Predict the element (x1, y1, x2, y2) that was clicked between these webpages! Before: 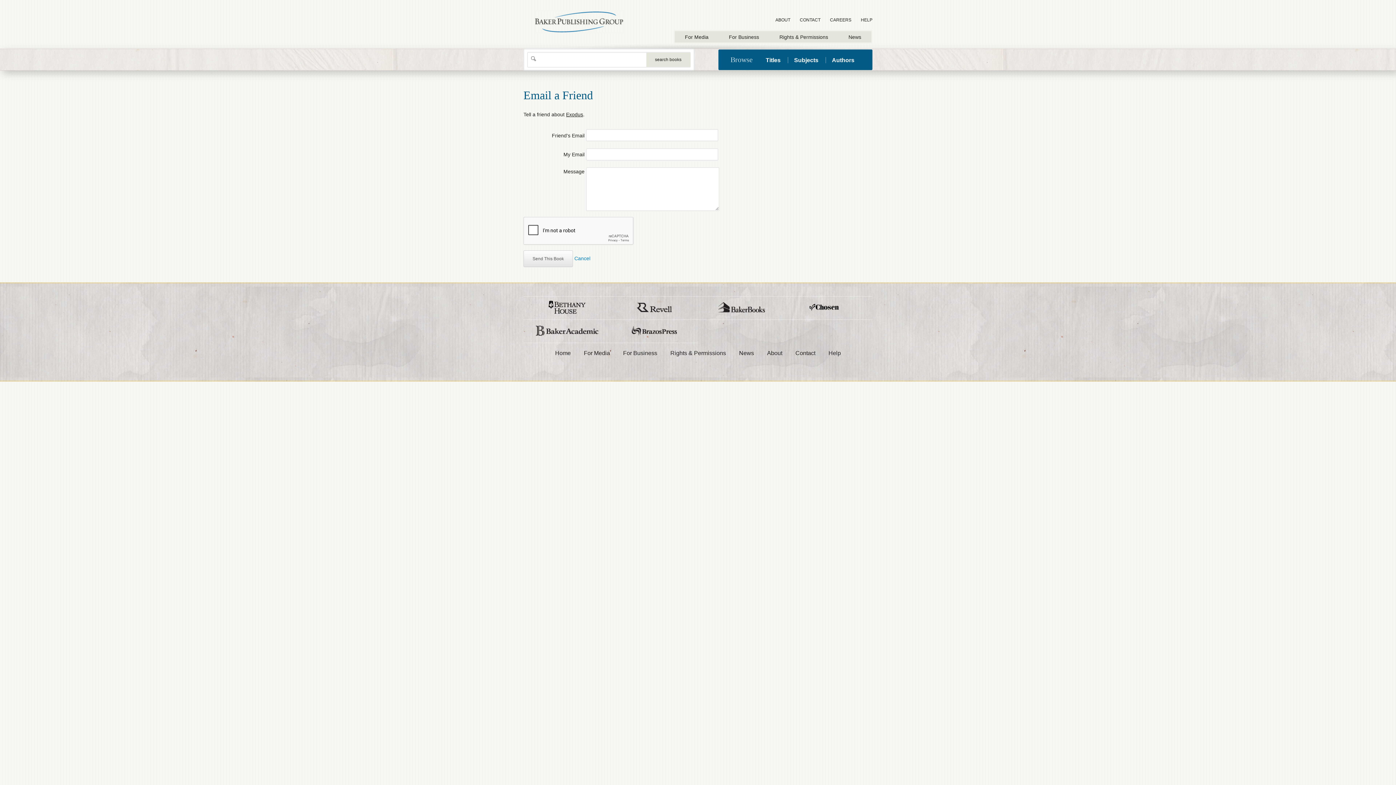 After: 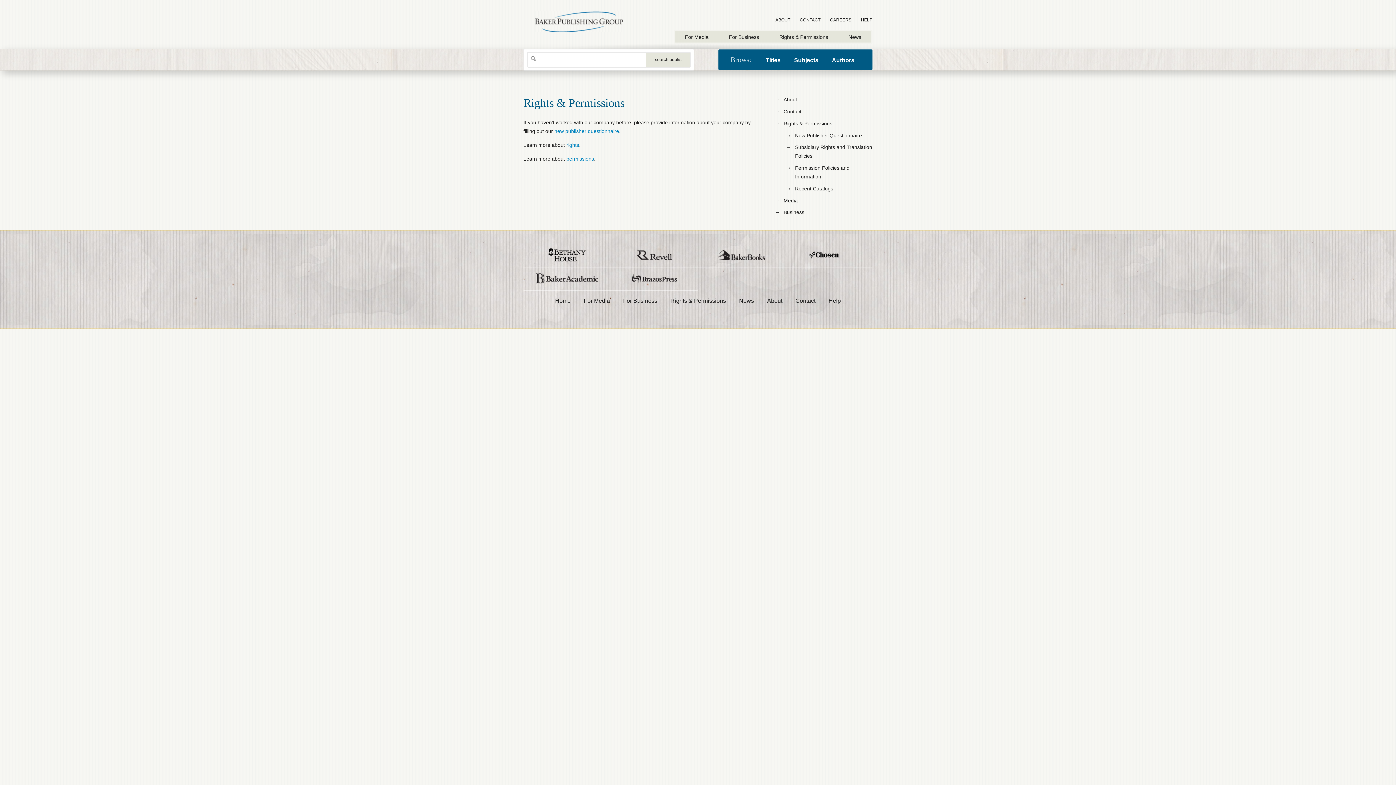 Action: bbox: (769, 31, 838, 42) label: Rights & Permissions